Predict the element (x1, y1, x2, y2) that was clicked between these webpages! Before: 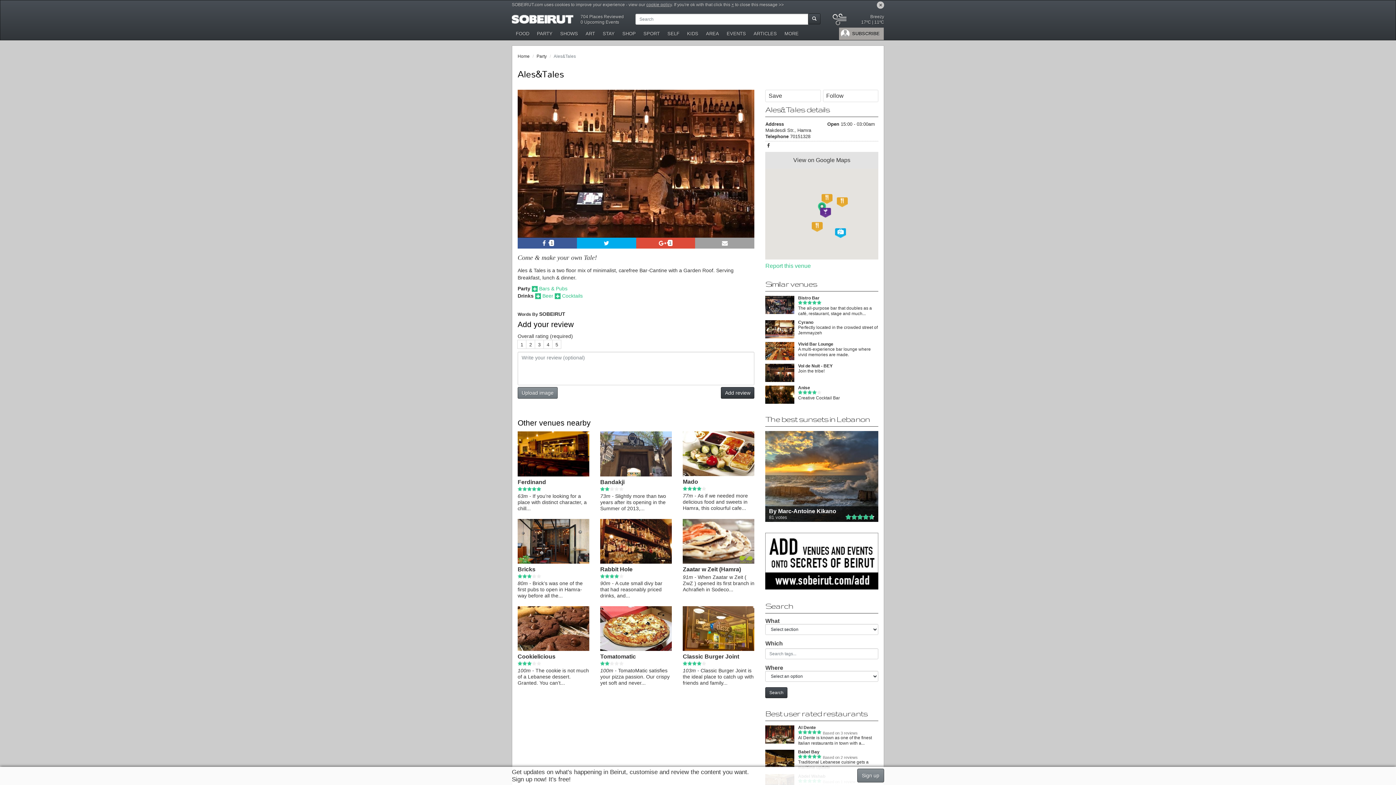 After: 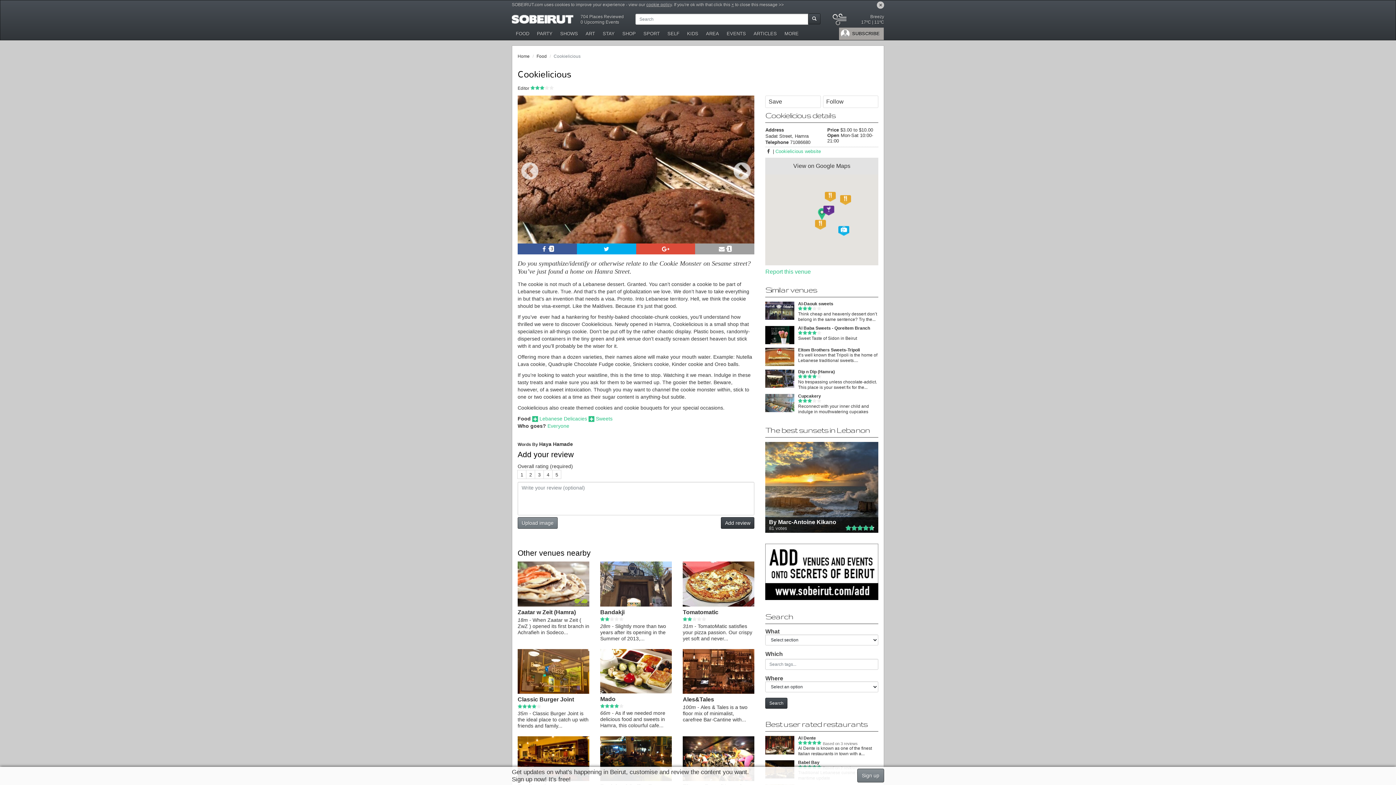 Action: label: Cookielicious bbox: (517, 653, 555, 660)